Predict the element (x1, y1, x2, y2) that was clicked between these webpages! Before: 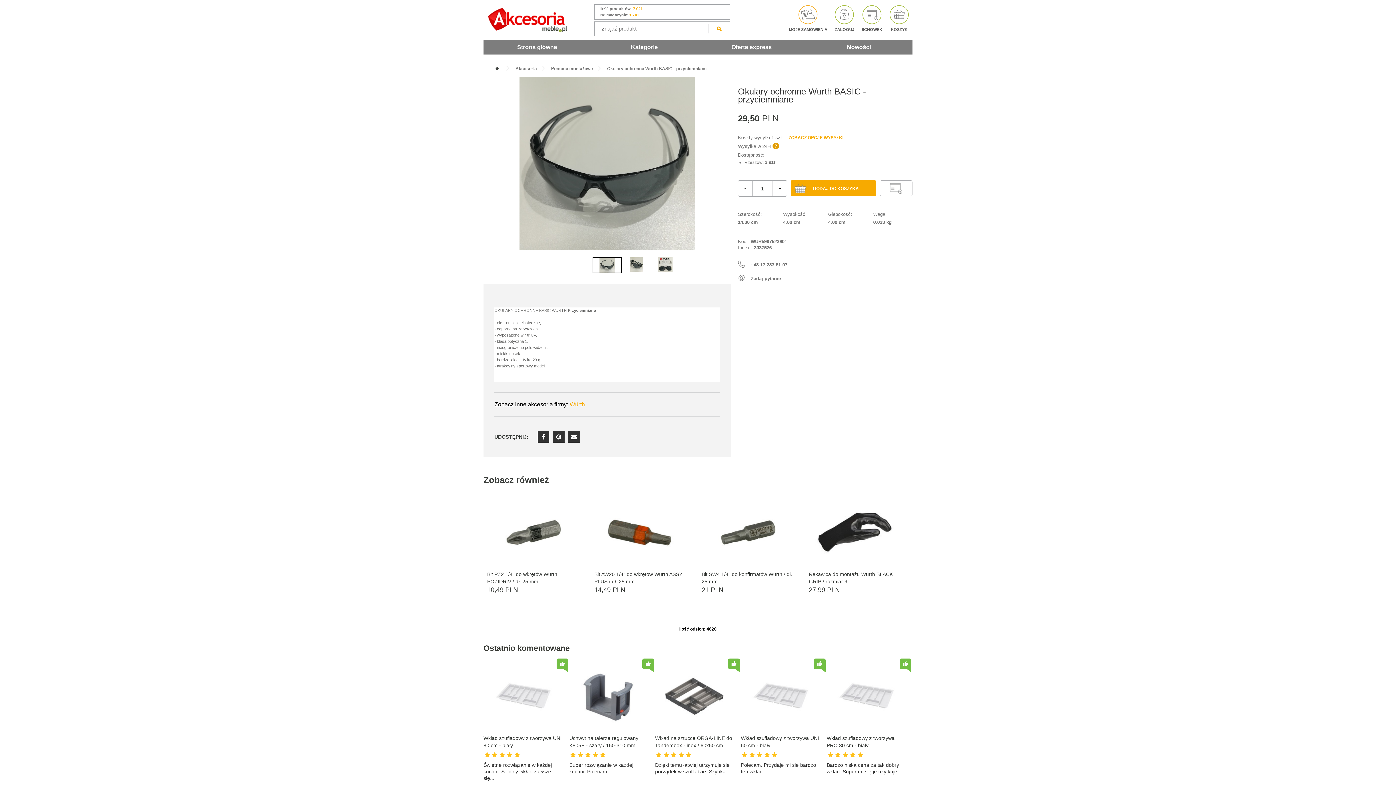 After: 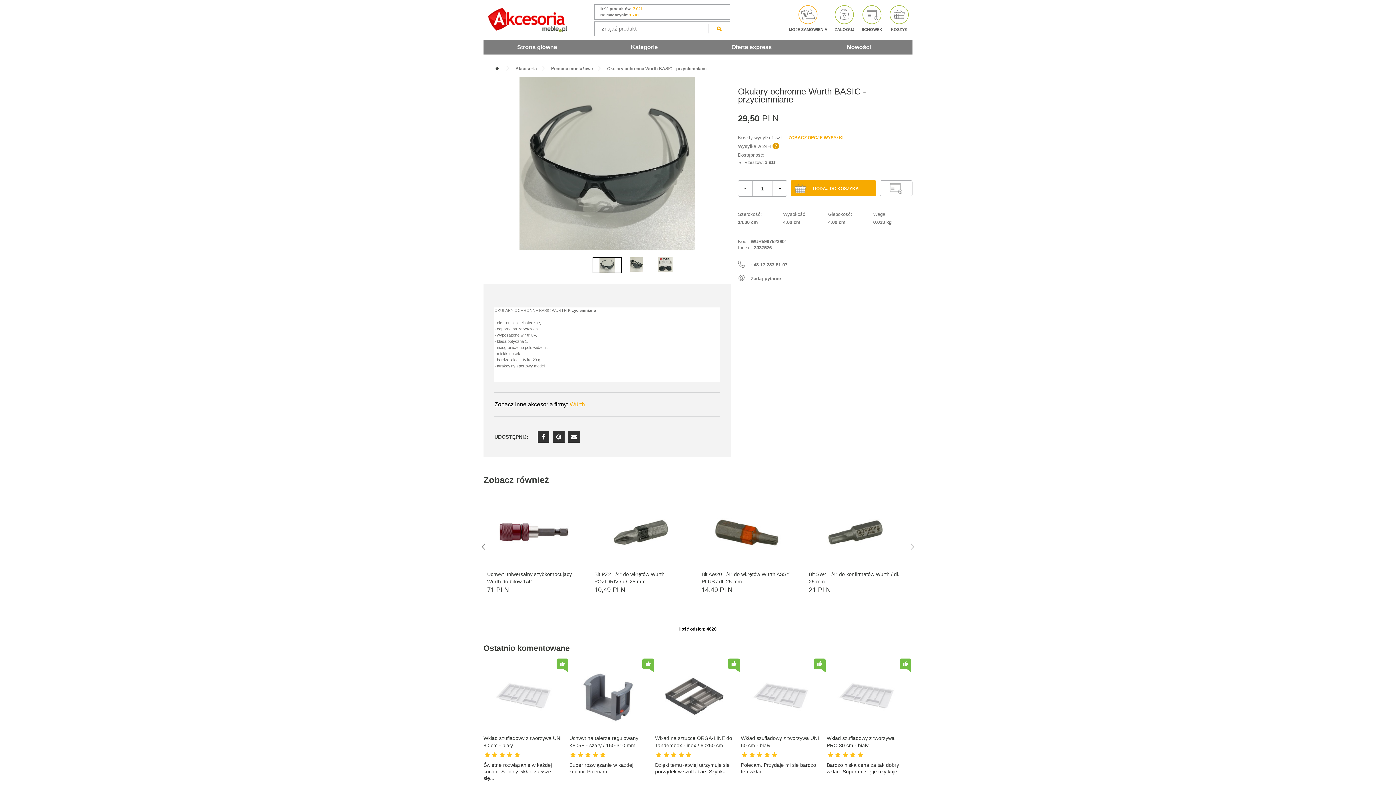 Action: label: Previous bbox: (476, 539, 490, 554)